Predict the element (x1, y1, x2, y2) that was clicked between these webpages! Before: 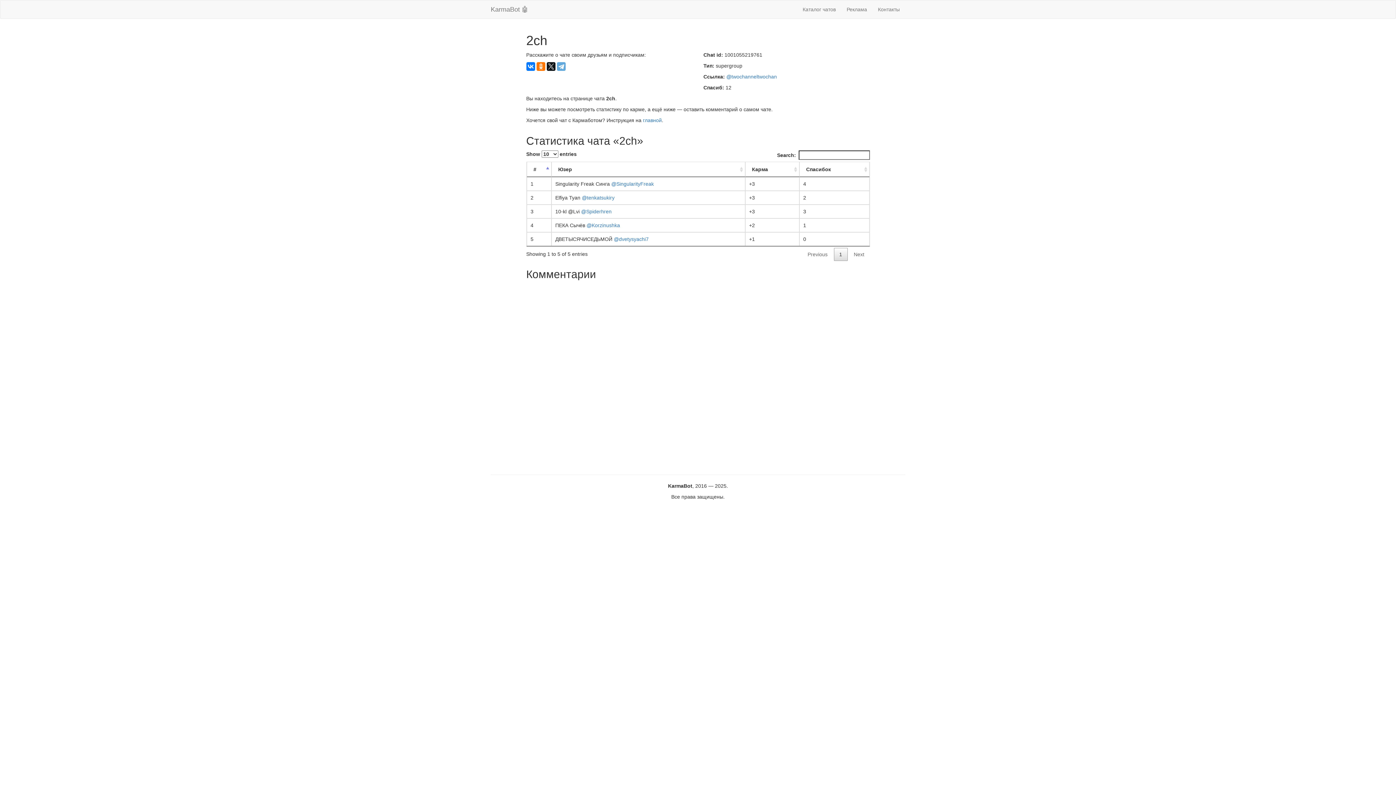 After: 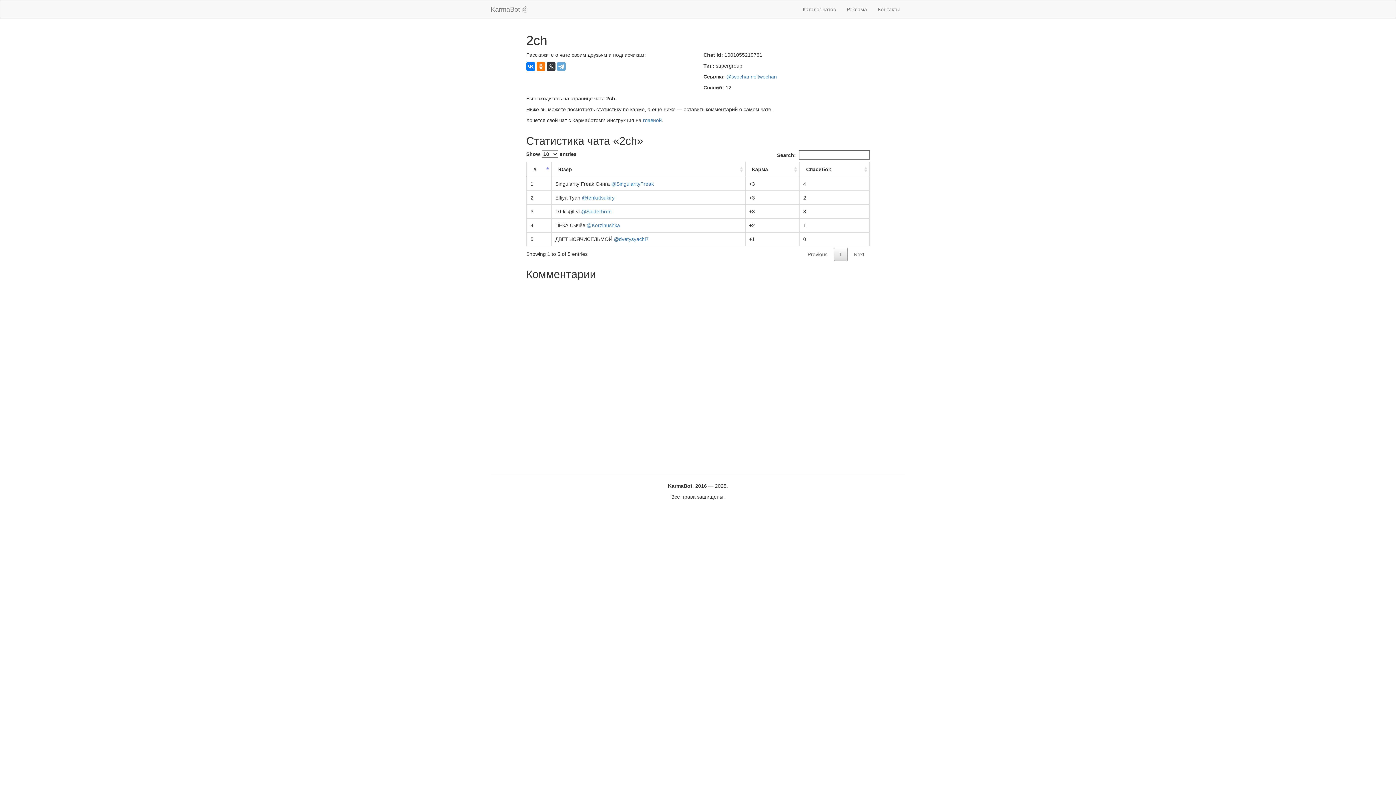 Action: bbox: (546, 62, 555, 70)